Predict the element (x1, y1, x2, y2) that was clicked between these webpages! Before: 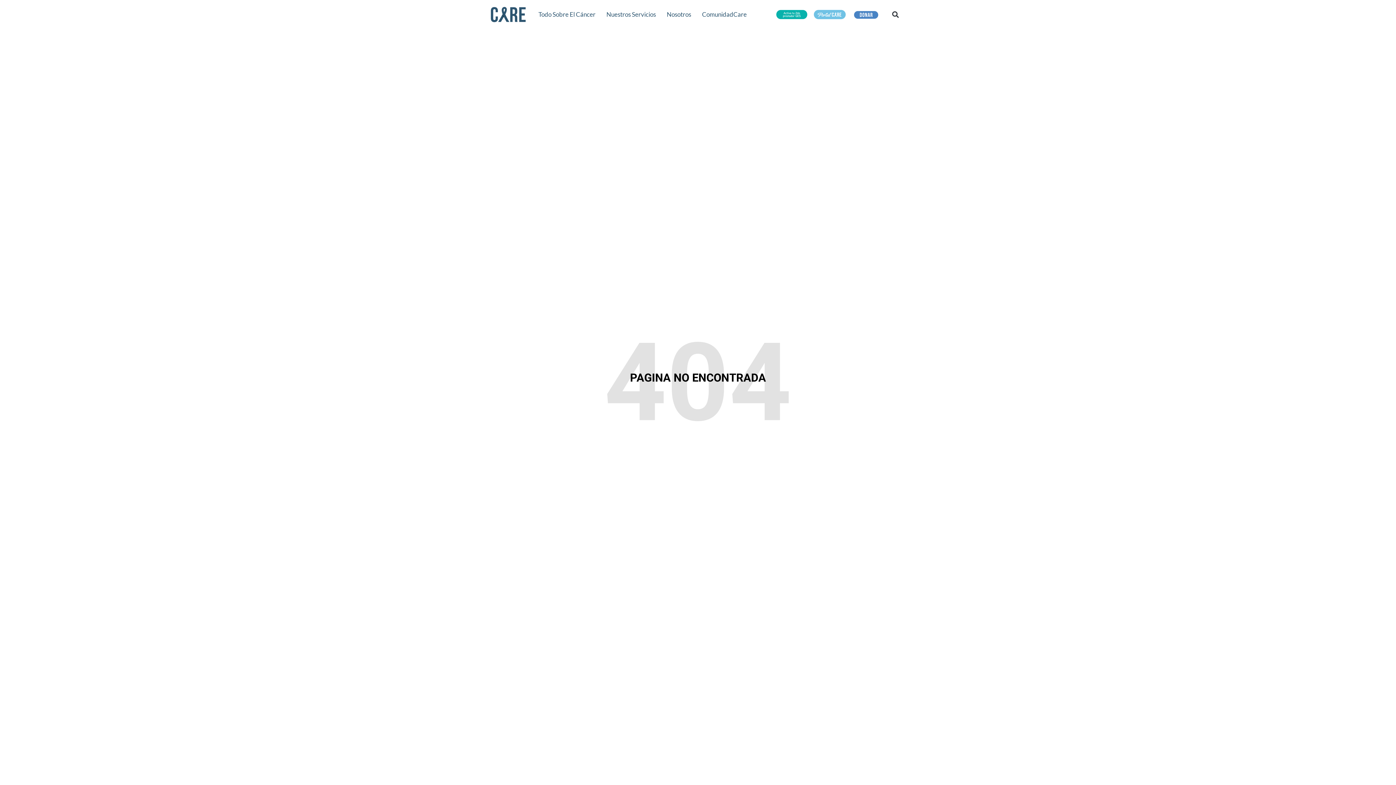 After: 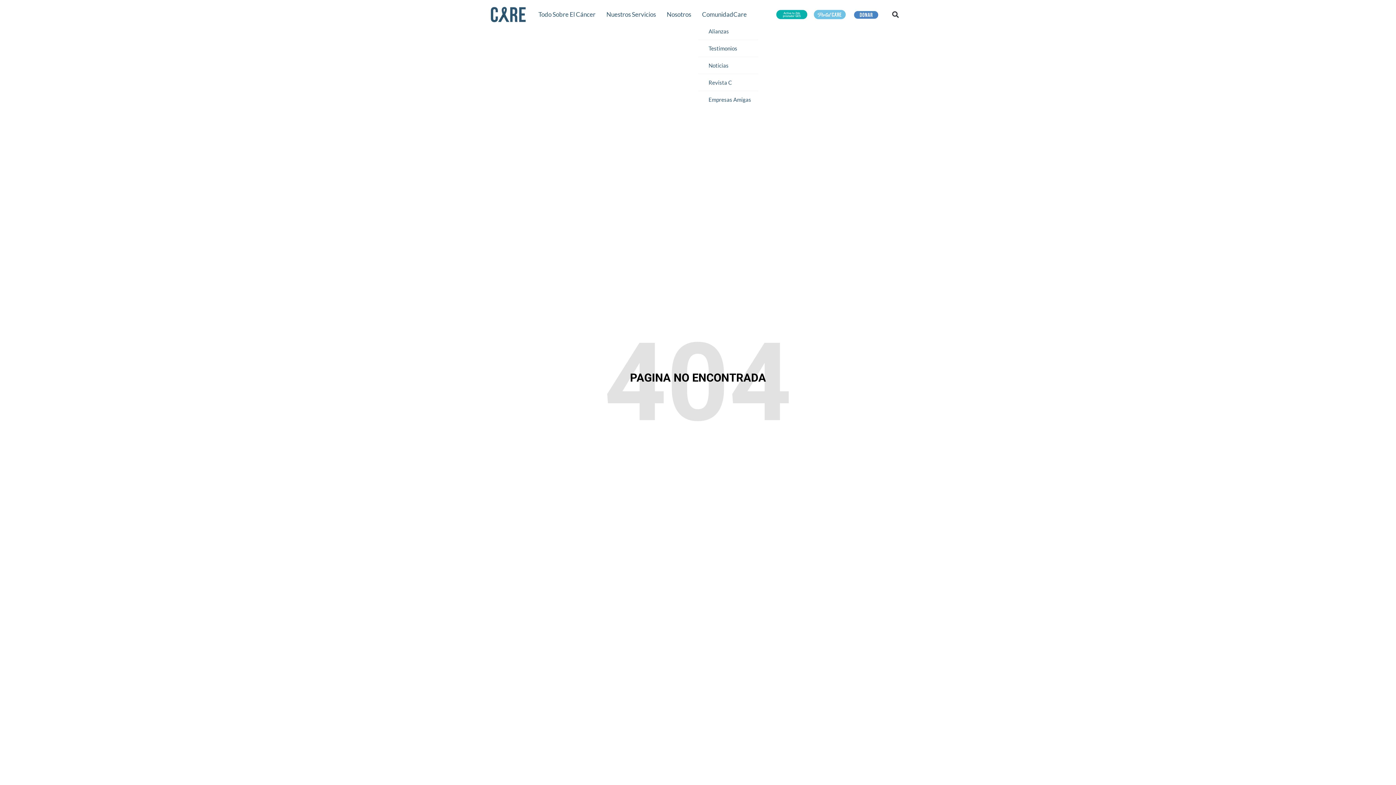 Action: label: ComunidadCare bbox: (698, 6, 754, 22)